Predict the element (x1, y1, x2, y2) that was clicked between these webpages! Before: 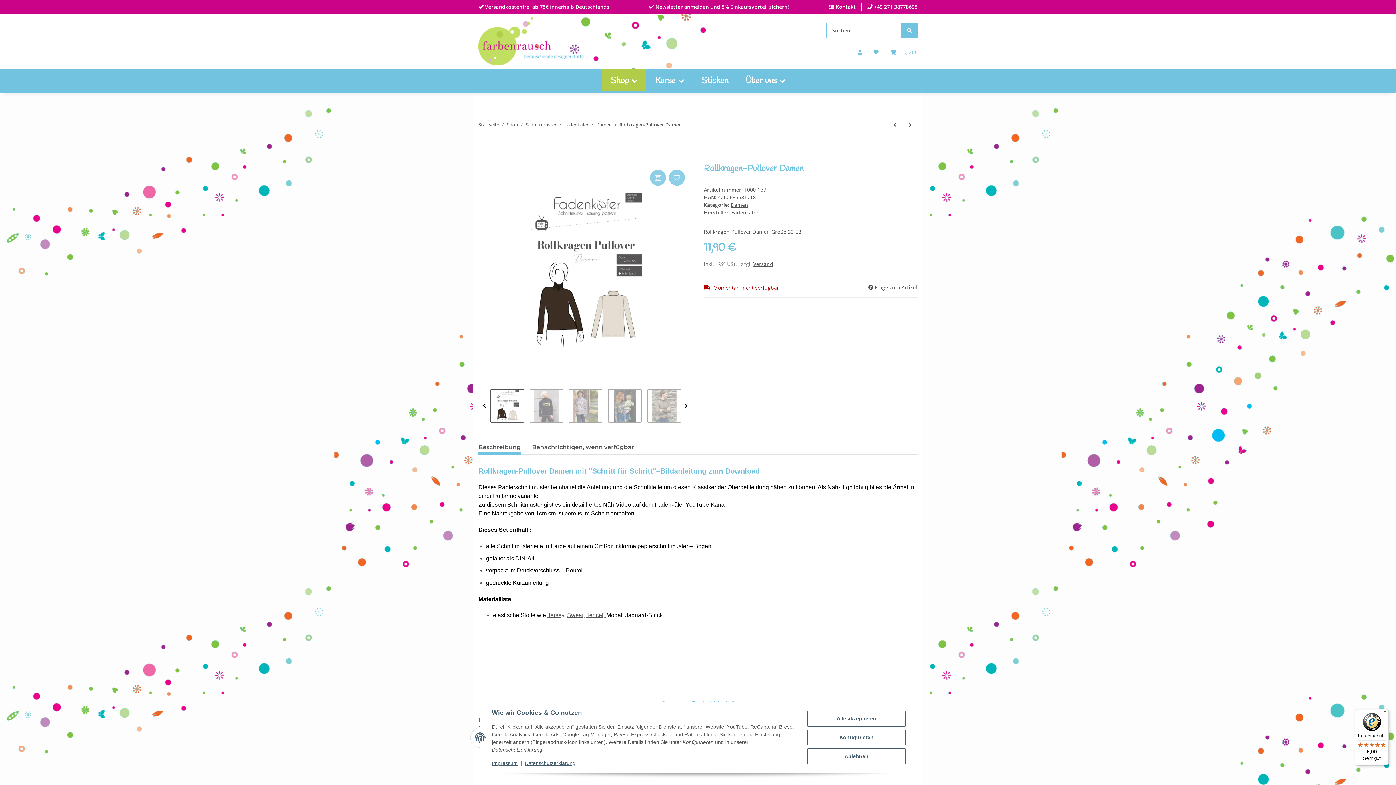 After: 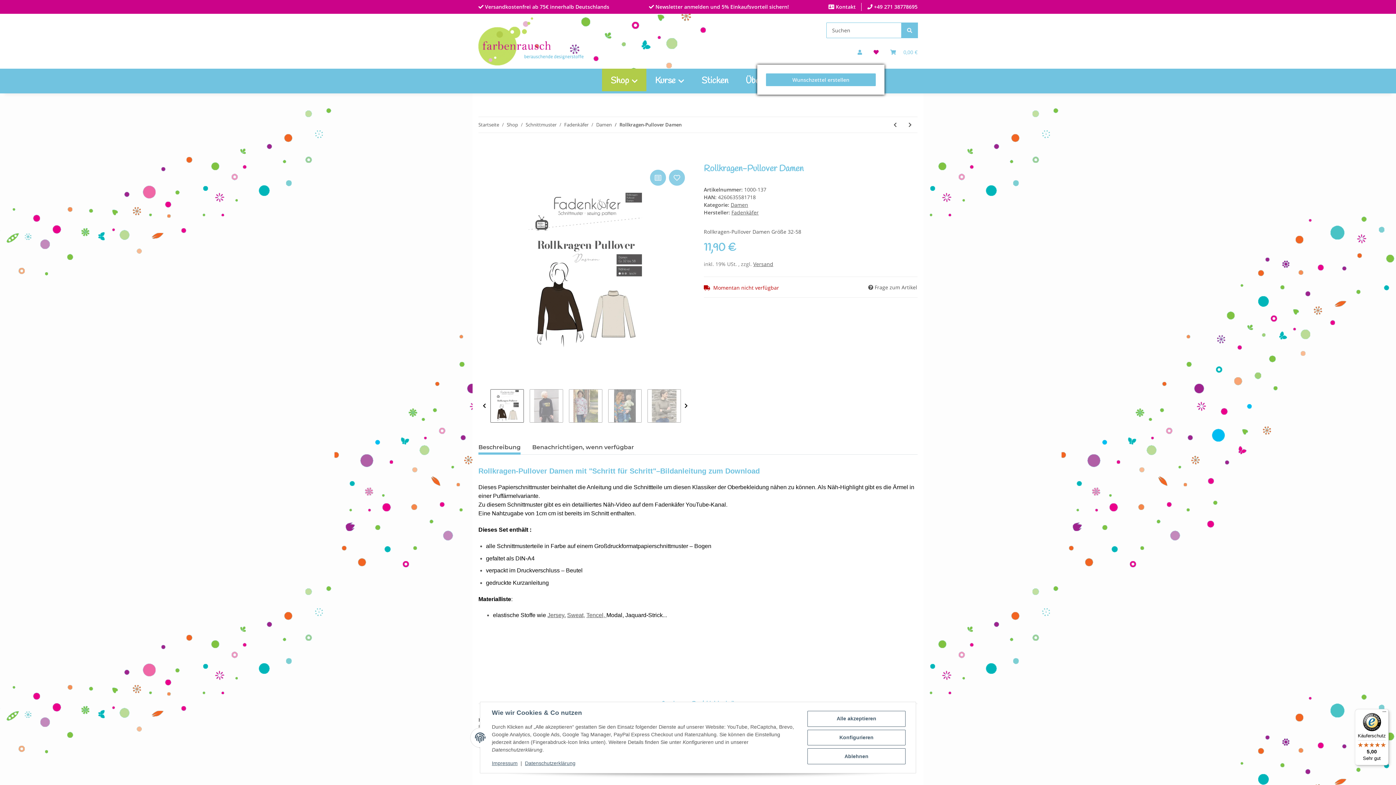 Action: label: Auf meinen Wunschzettel bbox: (868, 39, 884, 64)